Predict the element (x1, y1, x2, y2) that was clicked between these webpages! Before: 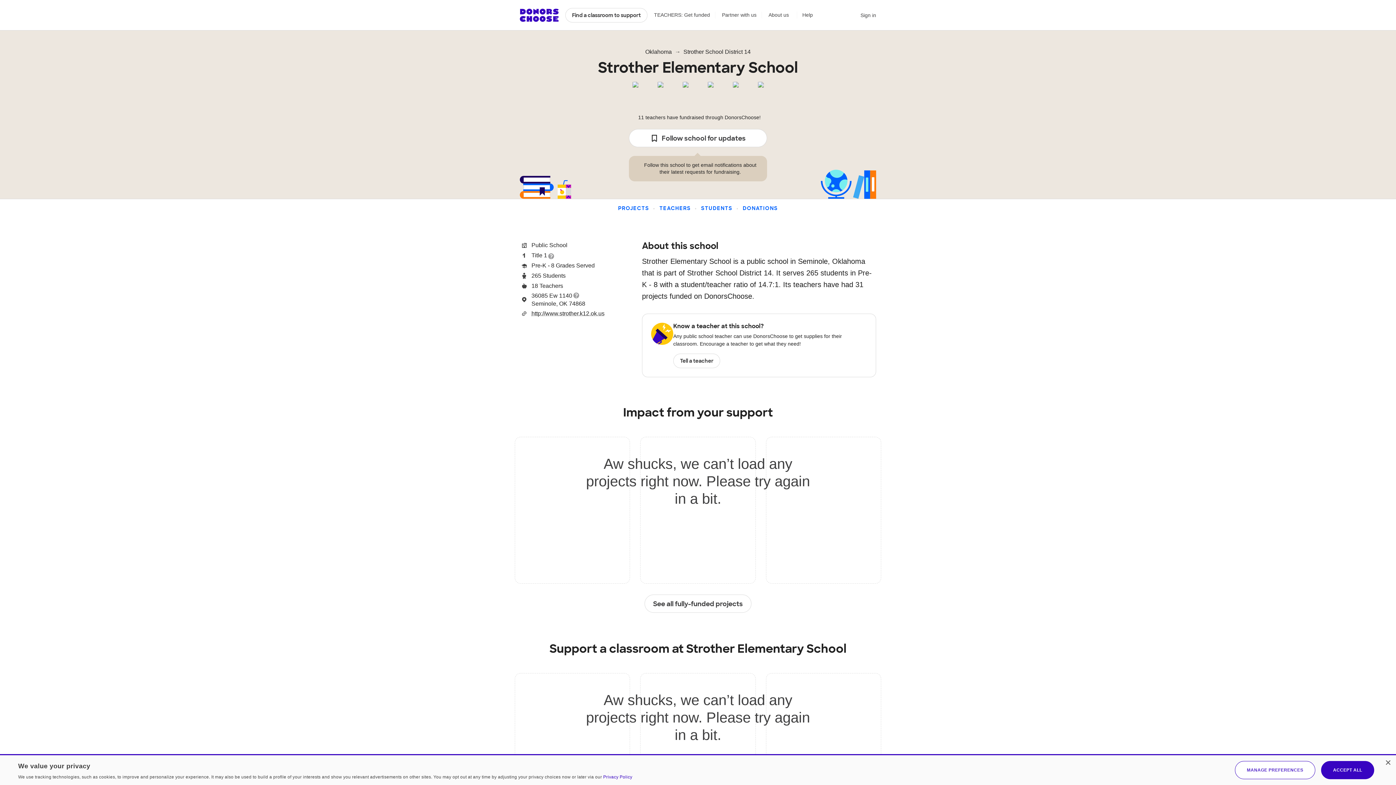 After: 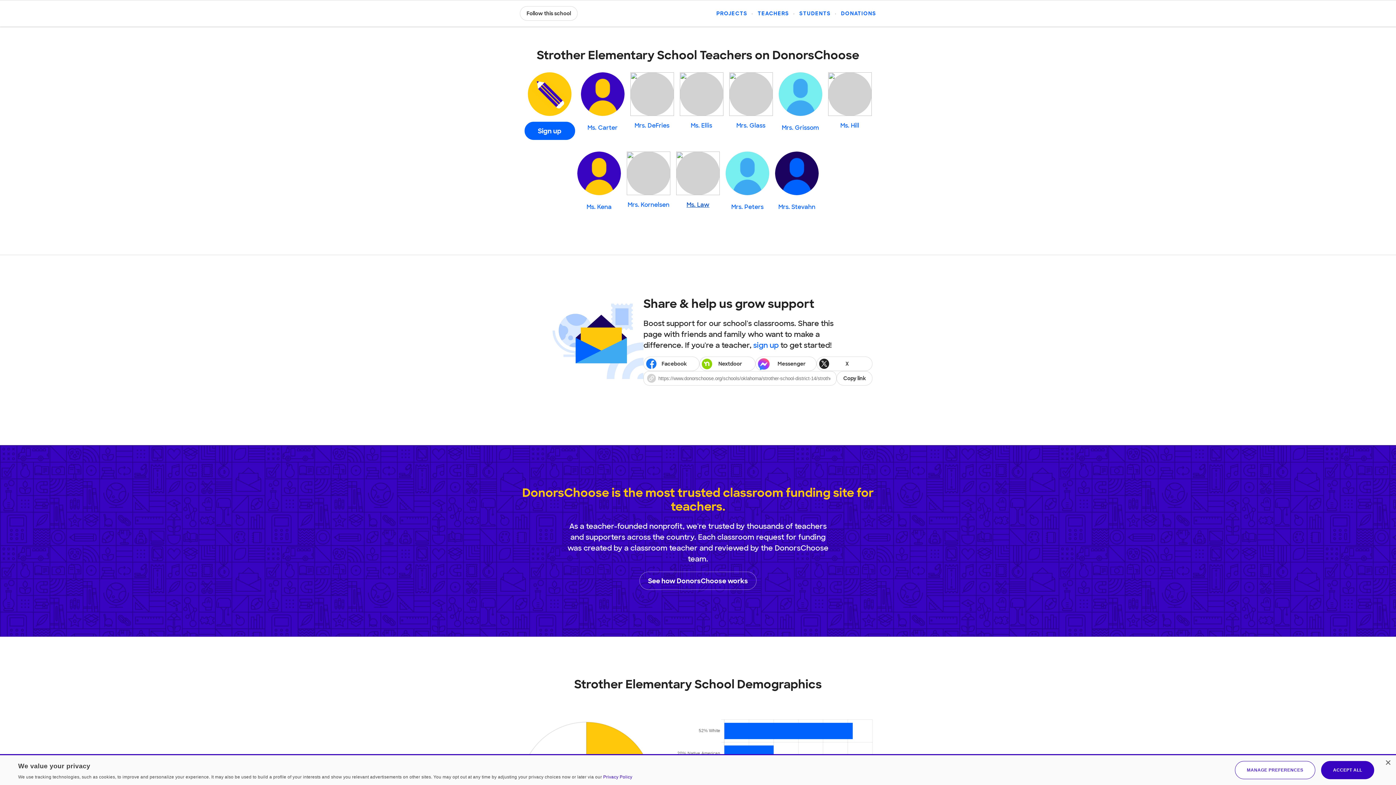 Action: bbox: (659, 205, 690, 211) label: TEACHERS